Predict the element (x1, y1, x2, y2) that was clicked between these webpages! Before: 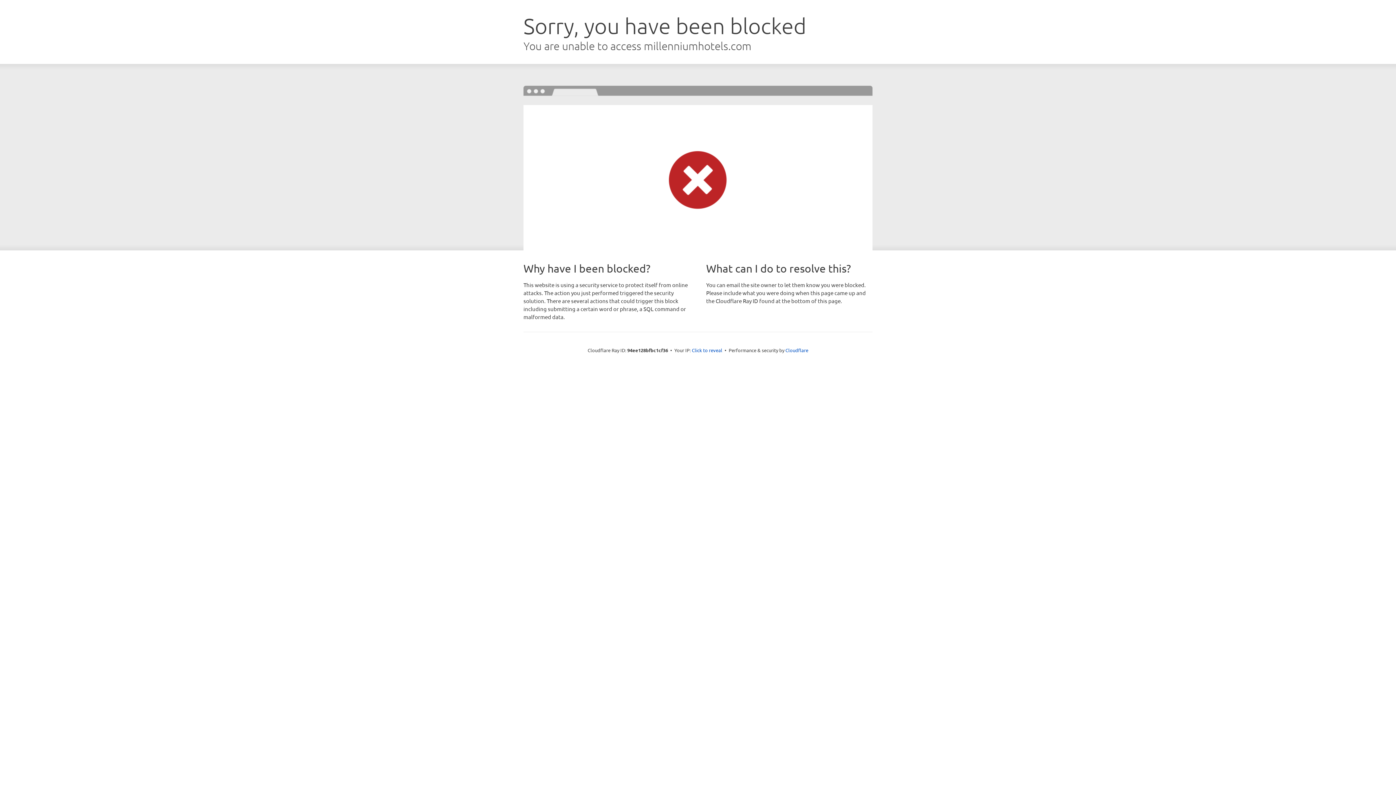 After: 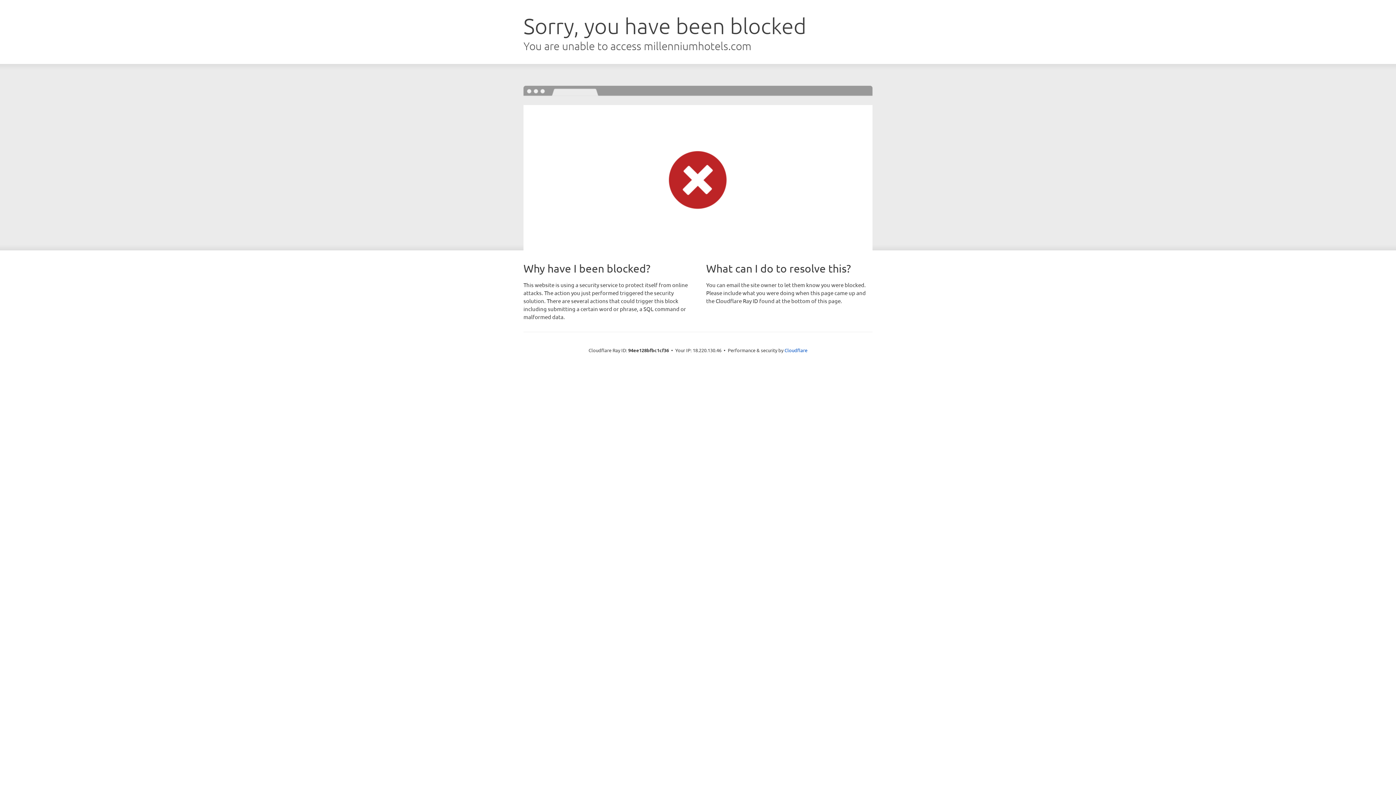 Action: bbox: (692, 346, 722, 353) label: Click to reveal